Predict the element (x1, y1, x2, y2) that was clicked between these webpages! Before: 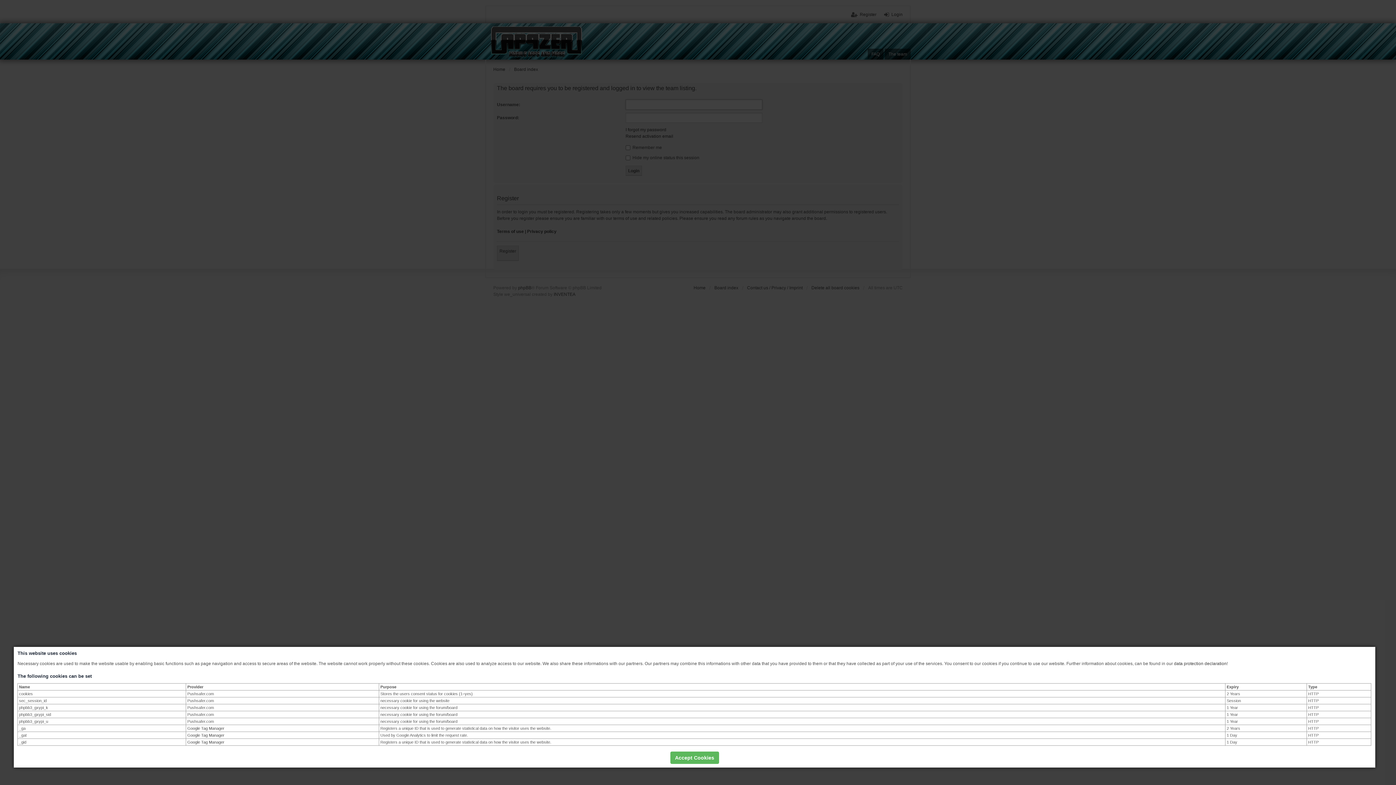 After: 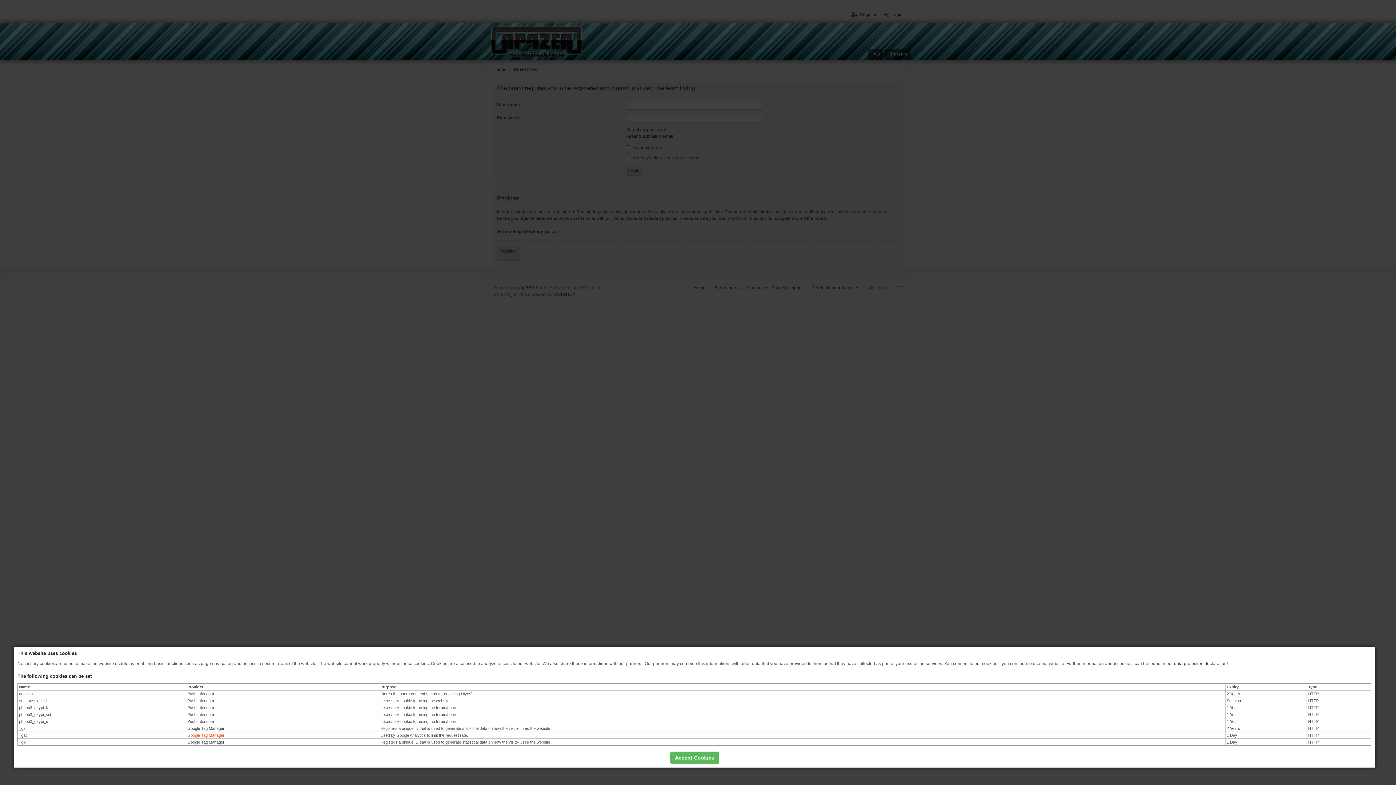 Action: bbox: (187, 733, 224, 737) label: Google Tag Manager